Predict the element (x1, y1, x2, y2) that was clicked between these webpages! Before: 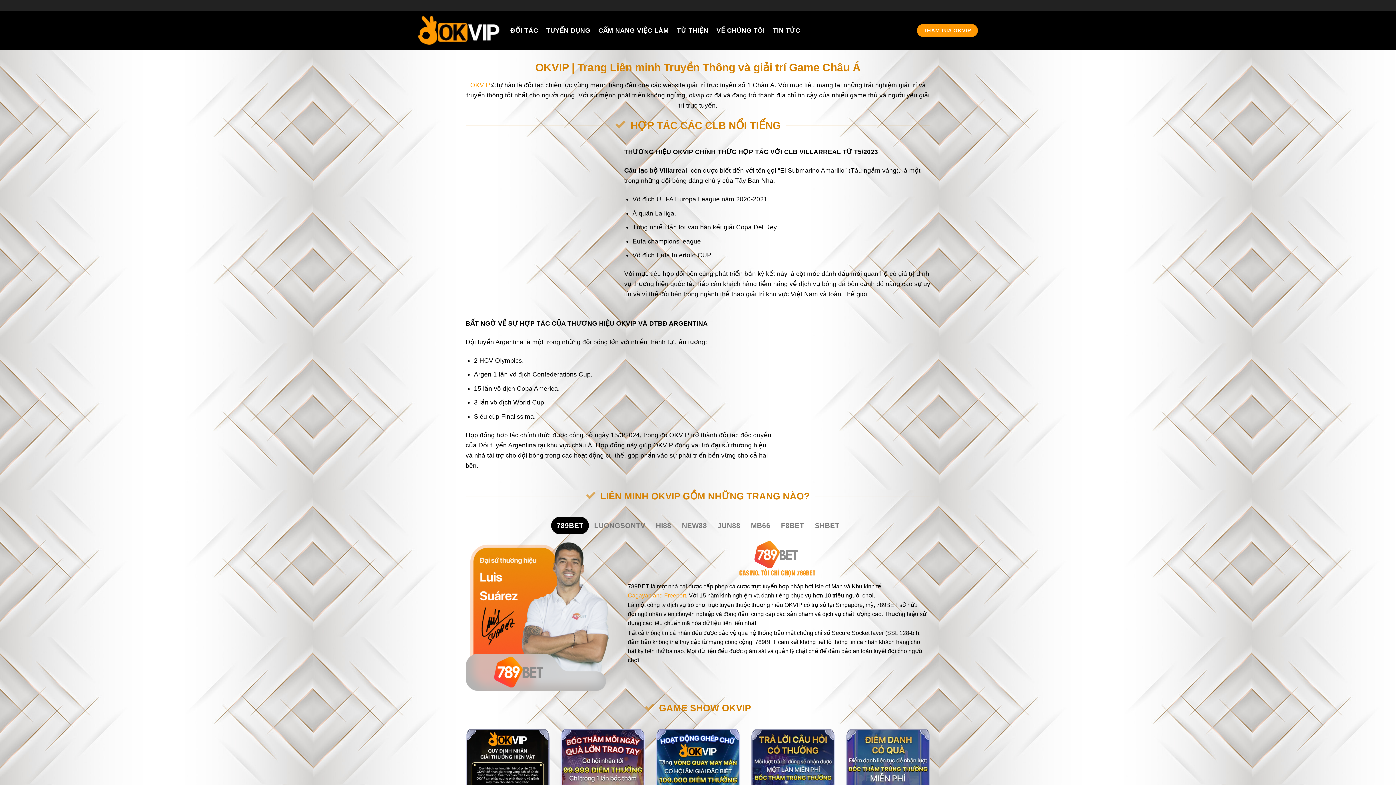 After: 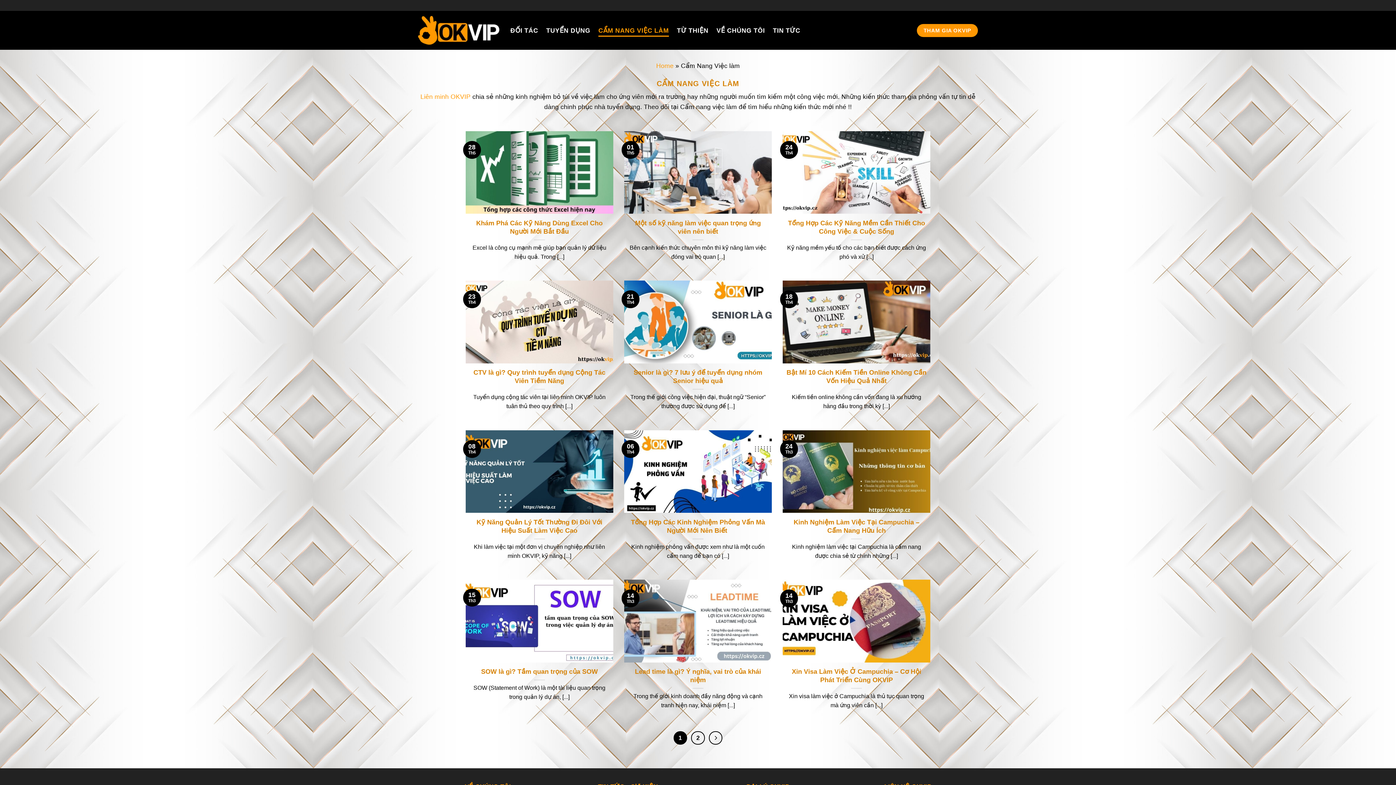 Action: label: CẨM NANG VIỆC LÀM bbox: (598, 24, 669, 36)